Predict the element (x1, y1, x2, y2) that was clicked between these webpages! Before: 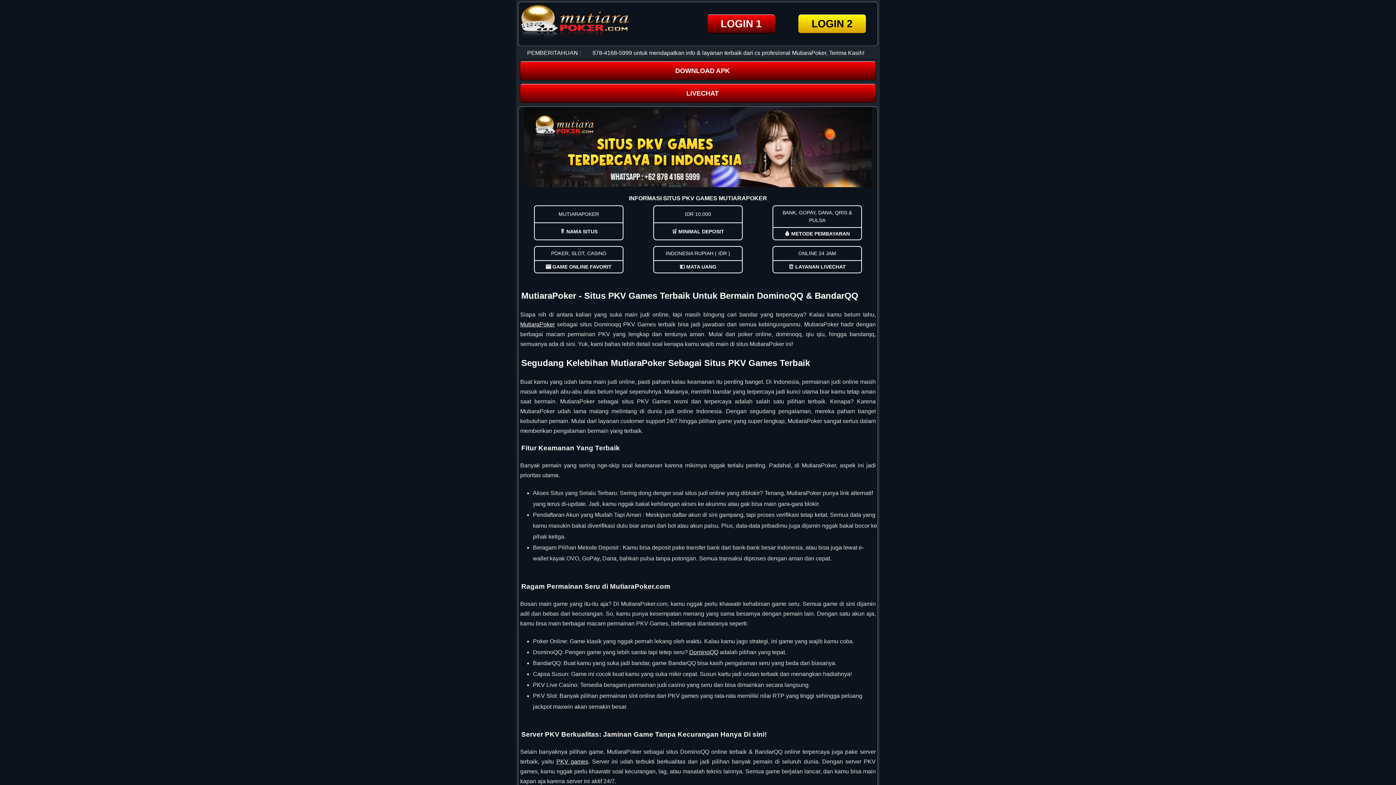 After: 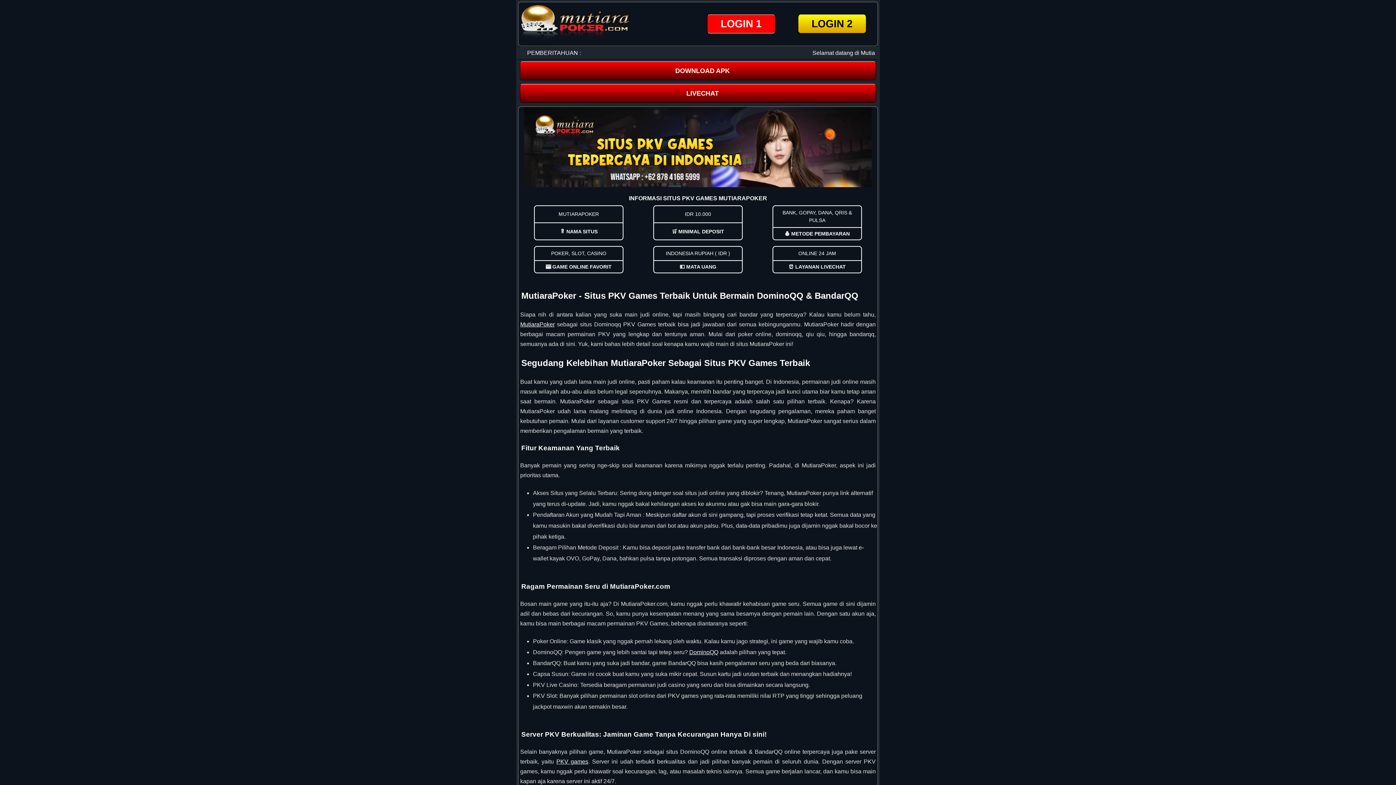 Action: bbox: (707, 14, 775, 33) label: LOGIN 1